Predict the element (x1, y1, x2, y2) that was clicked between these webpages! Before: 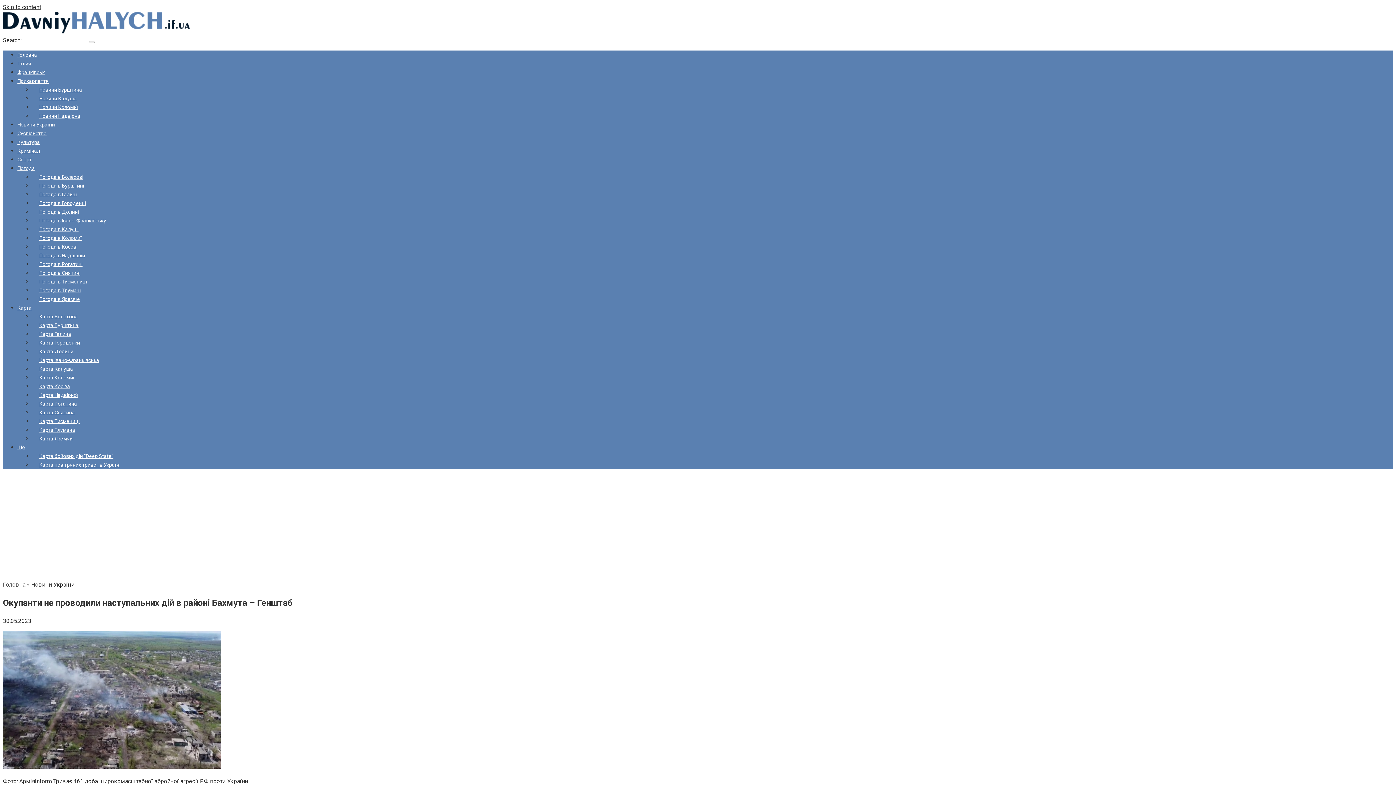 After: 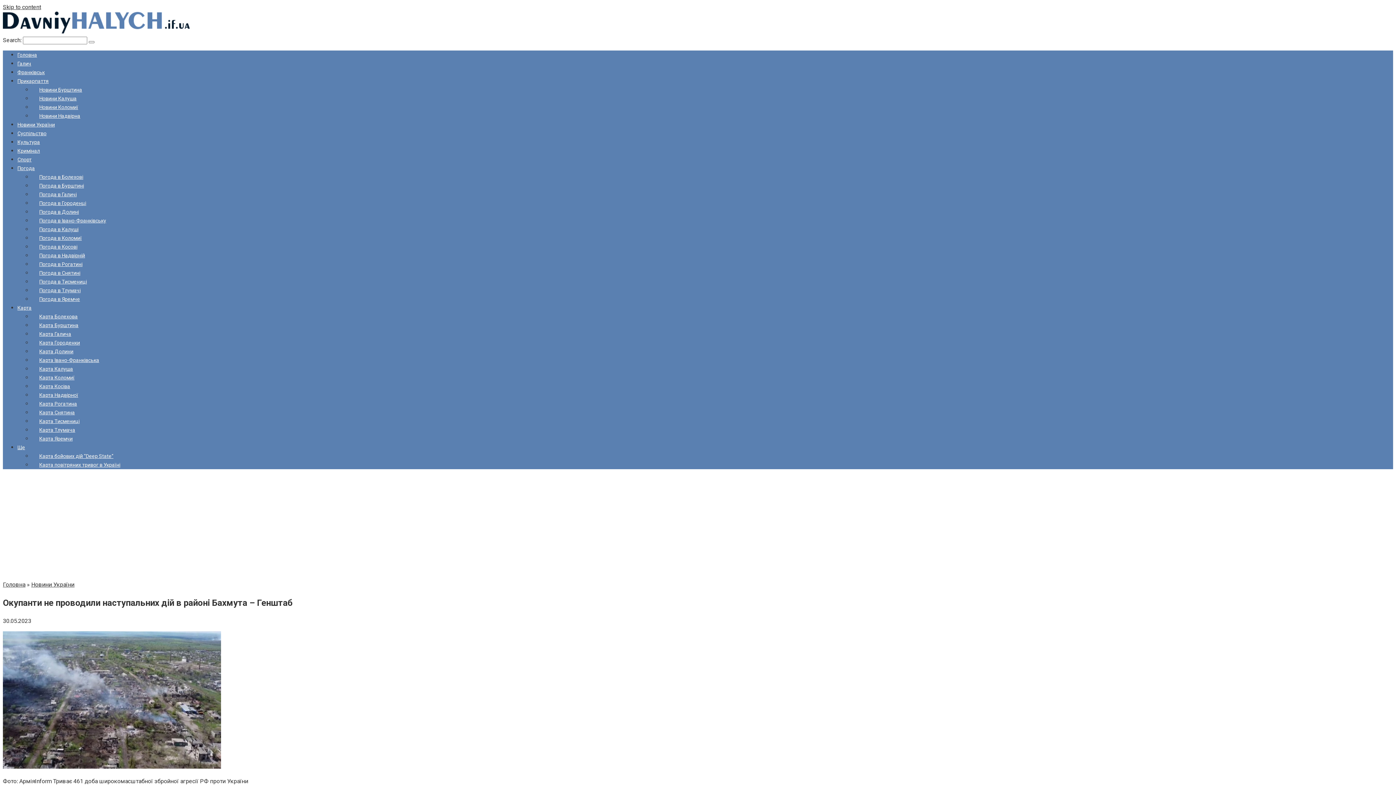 Action: bbox: (17, 305, 31, 310) label: Карта